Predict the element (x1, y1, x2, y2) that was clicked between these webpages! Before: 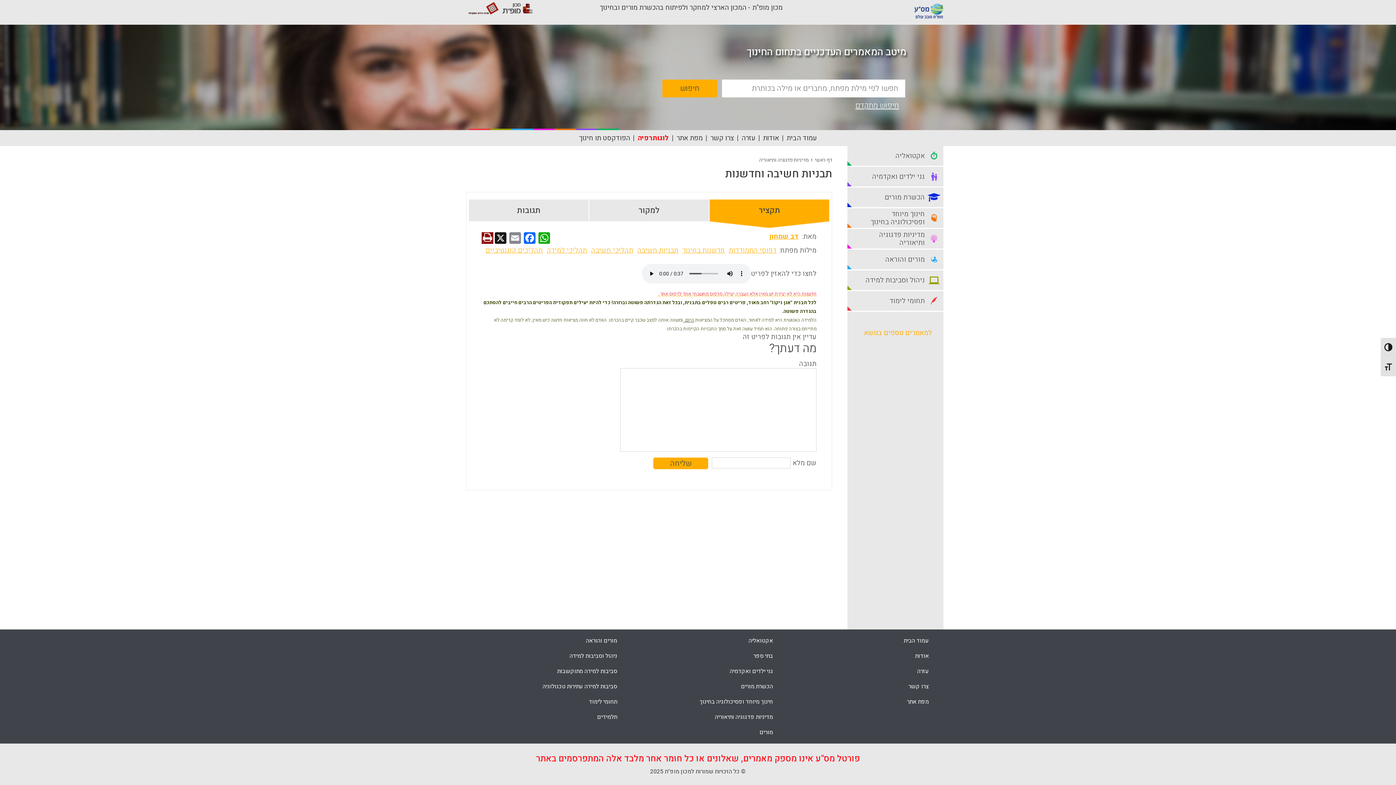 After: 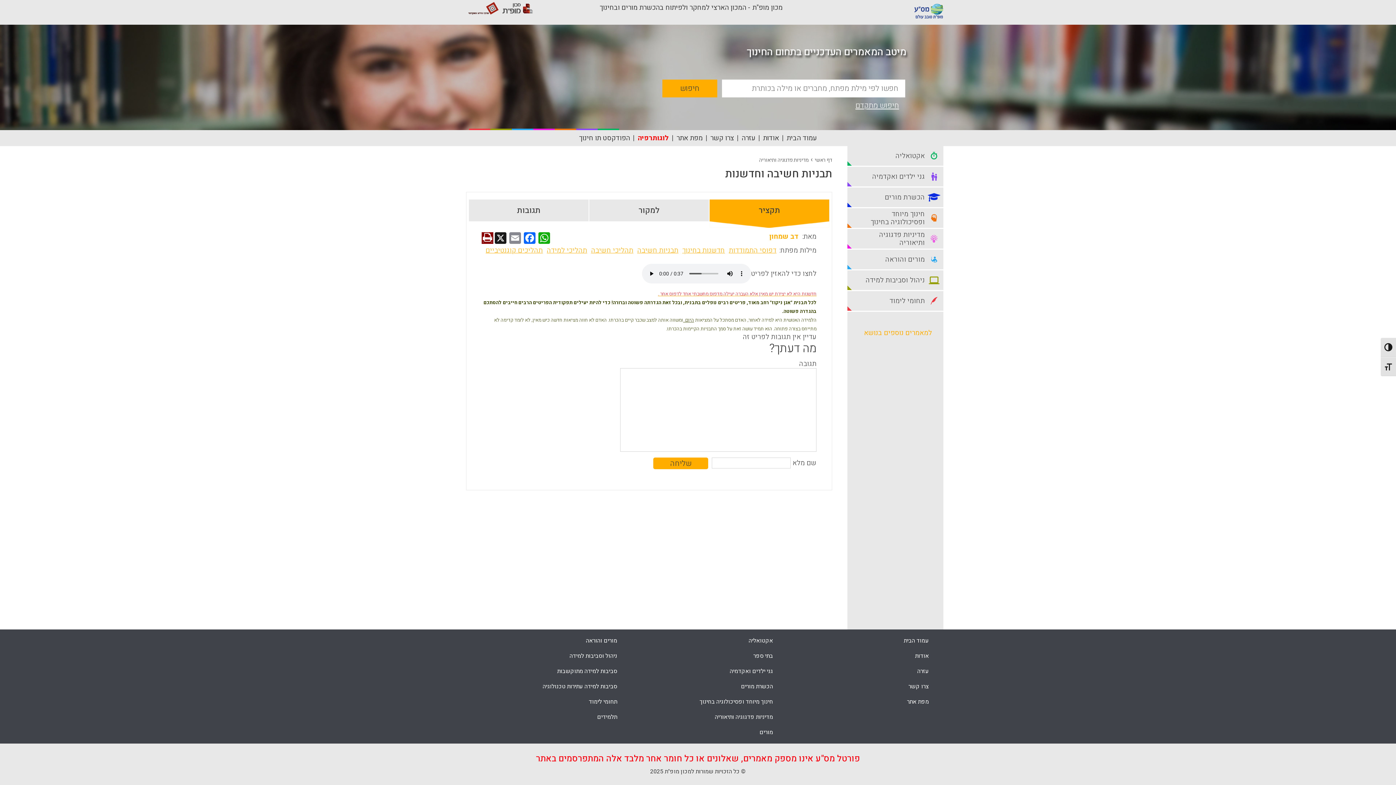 Action: label: דב שמחון bbox: (769, 231, 798, 241)